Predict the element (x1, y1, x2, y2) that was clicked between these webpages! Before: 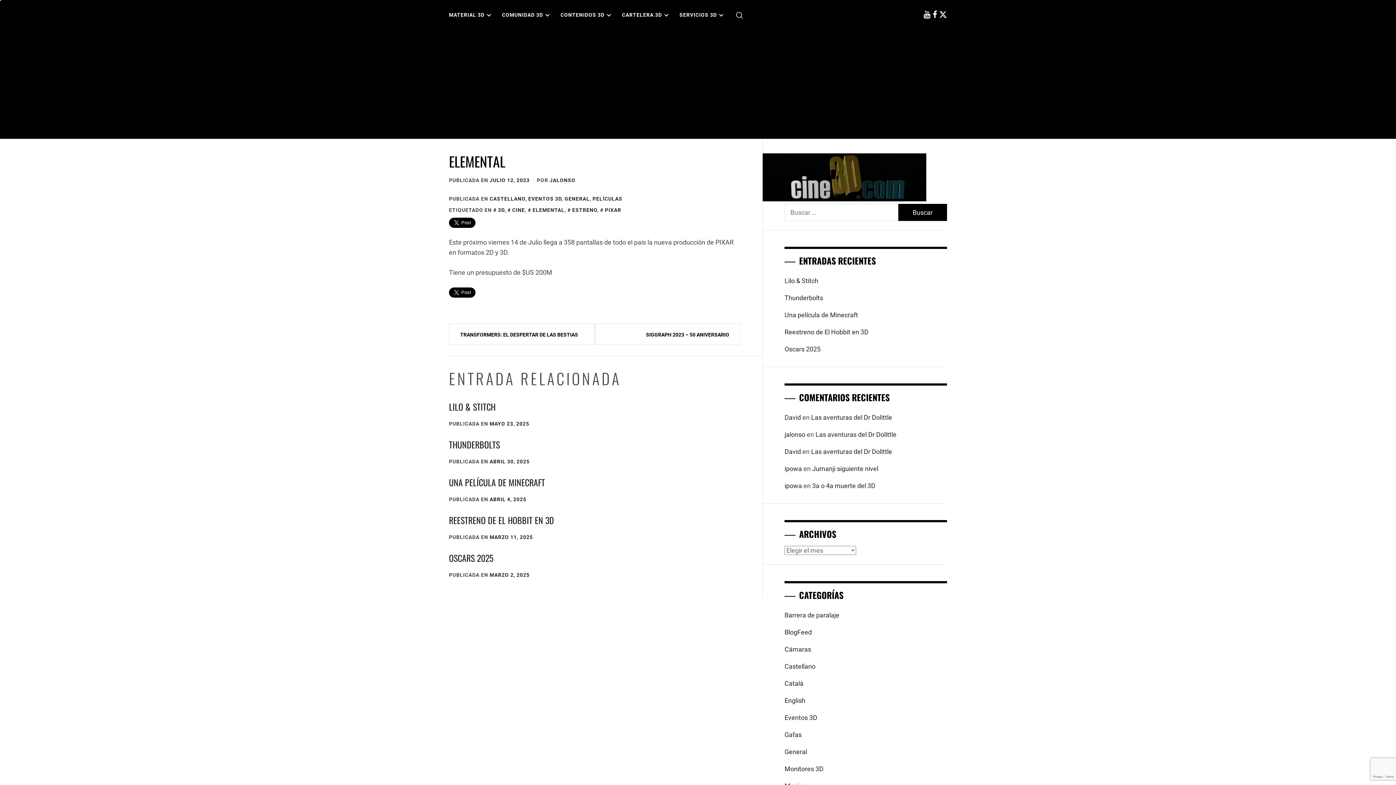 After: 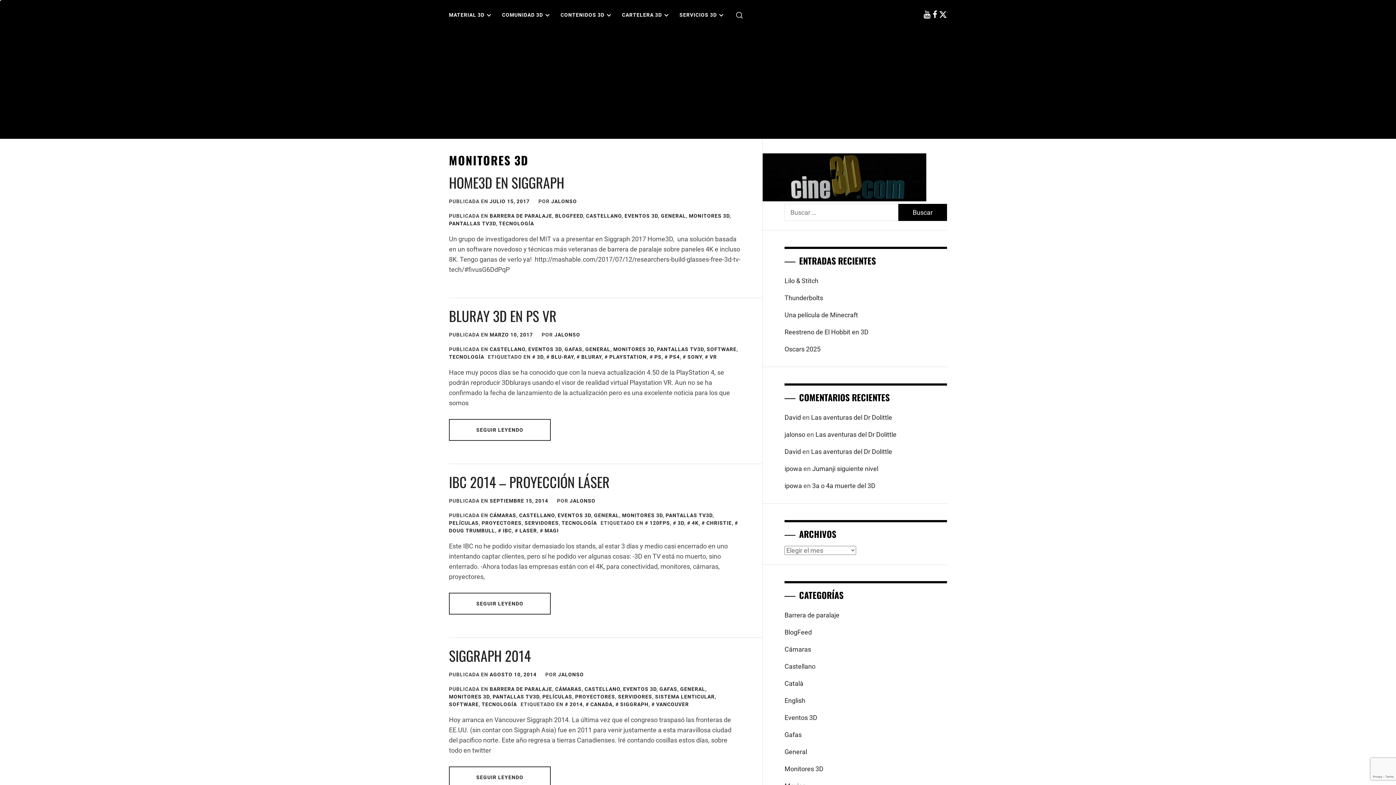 Action: label: Monitores 3D bbox: (784, 765, 823, 773)